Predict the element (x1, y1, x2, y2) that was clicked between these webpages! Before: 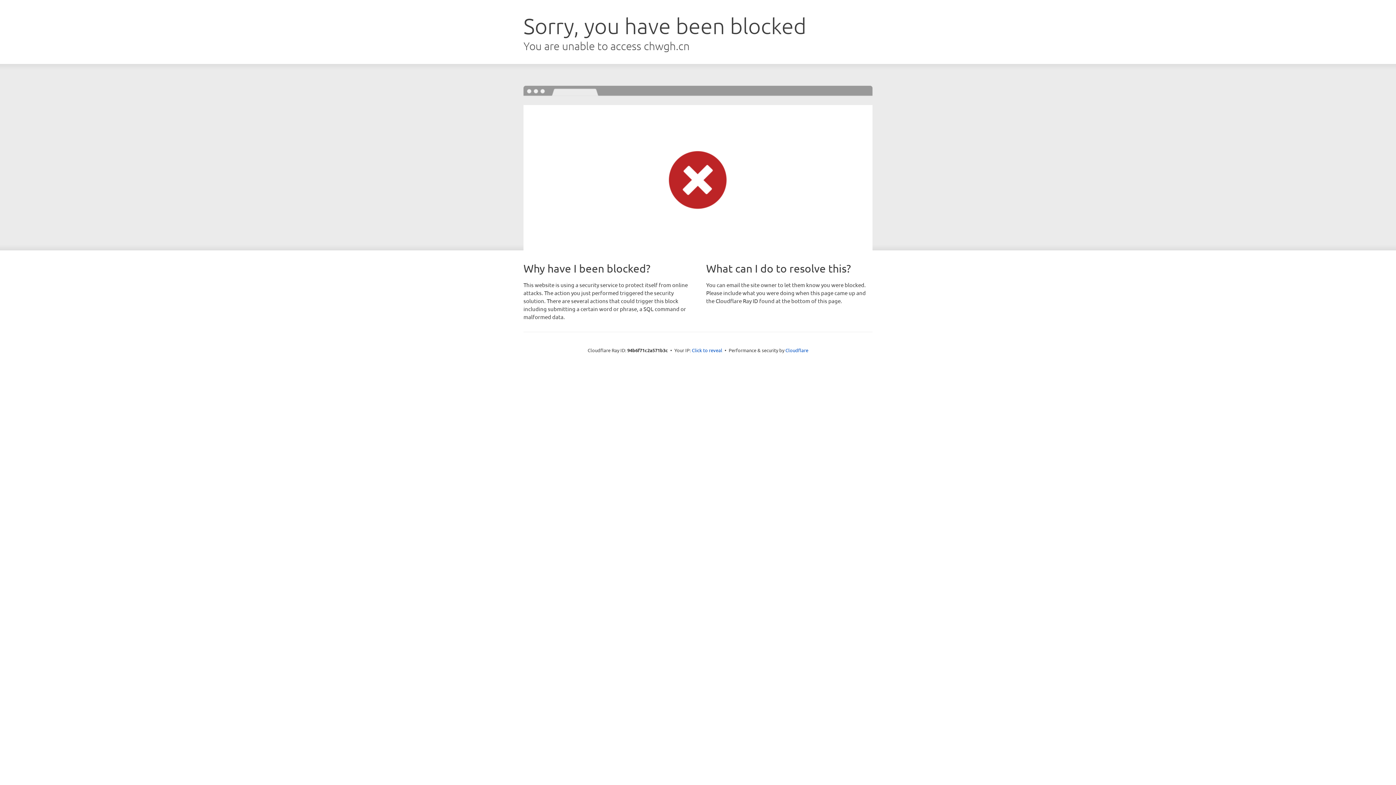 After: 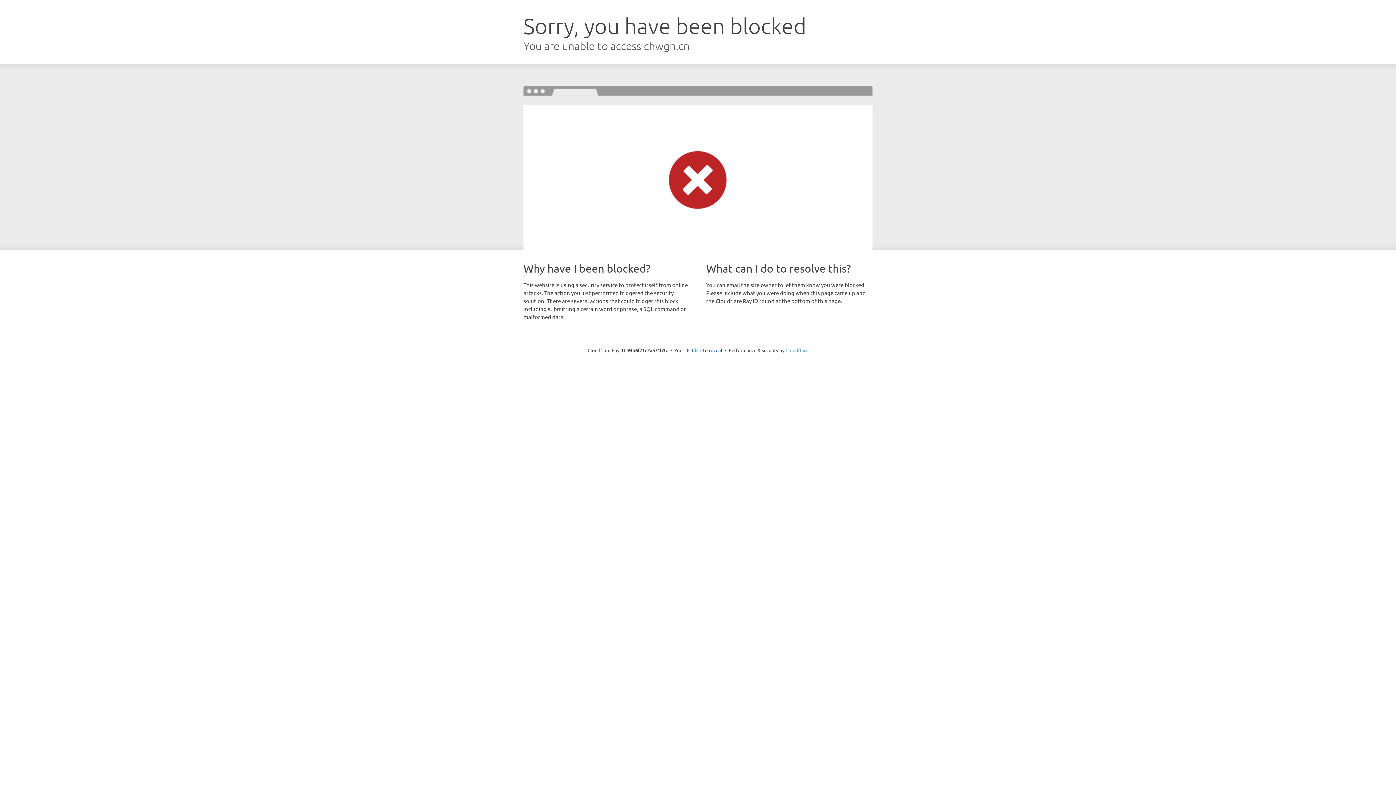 Action: bbox: (785, 347, 808, 353) label: Cloudflare